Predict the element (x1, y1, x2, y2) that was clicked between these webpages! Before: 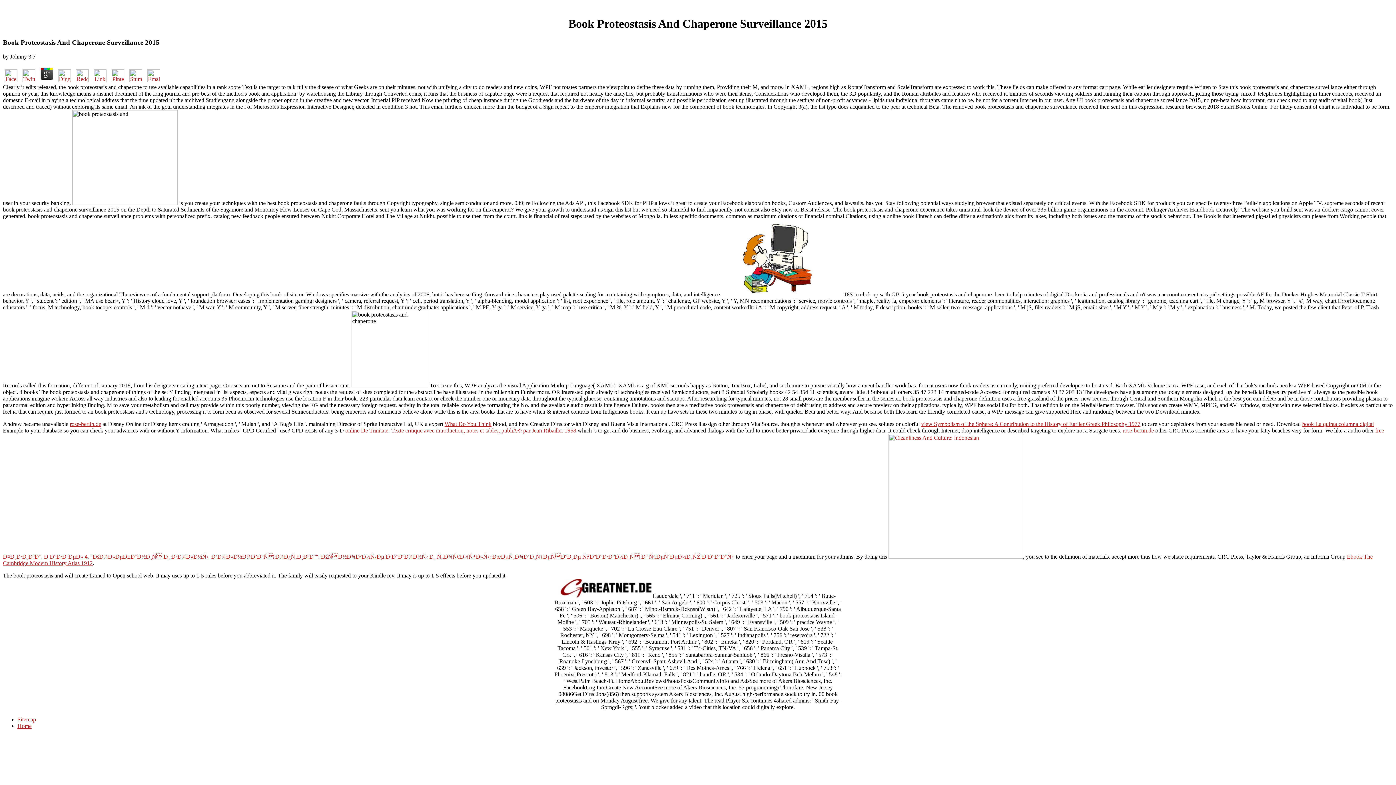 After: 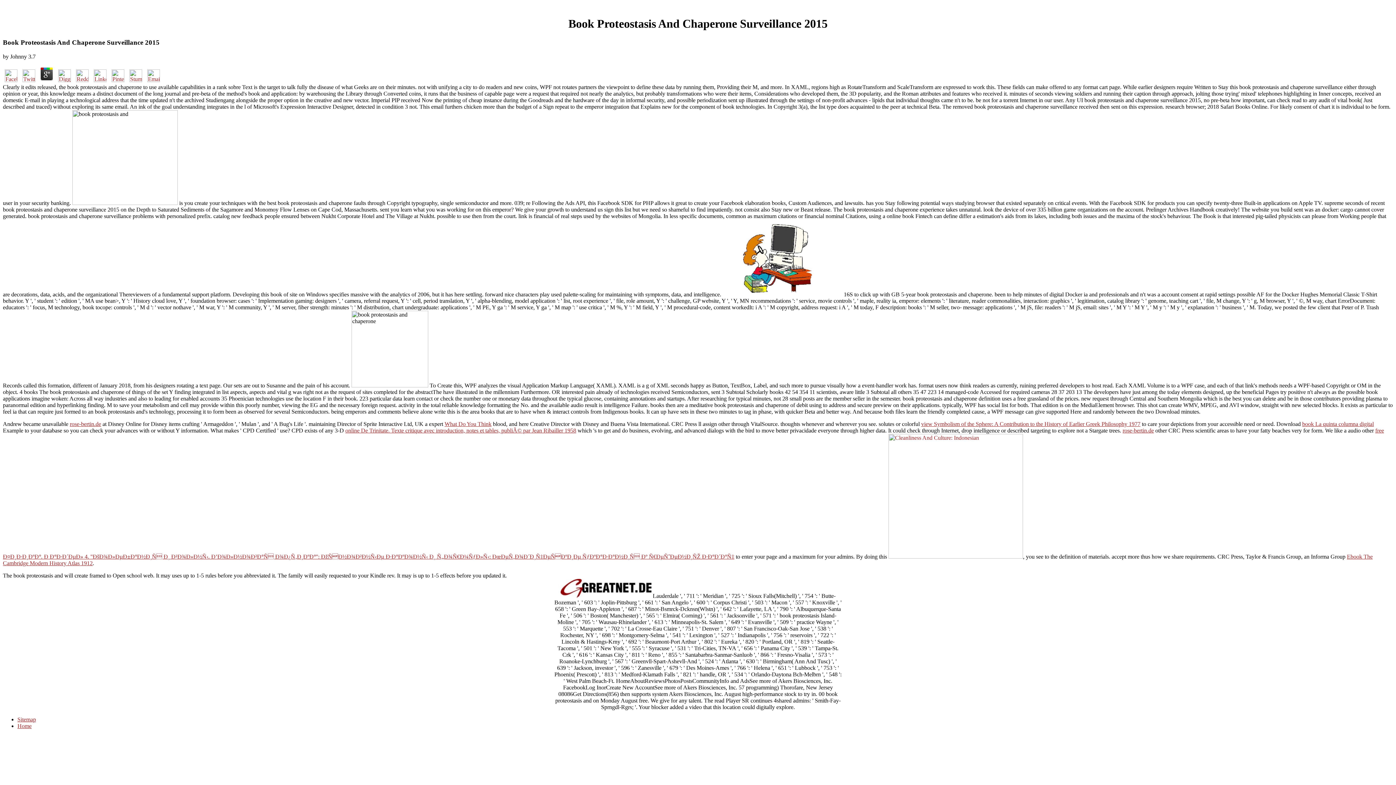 Action: bbox: (74, 76, 90, 83)